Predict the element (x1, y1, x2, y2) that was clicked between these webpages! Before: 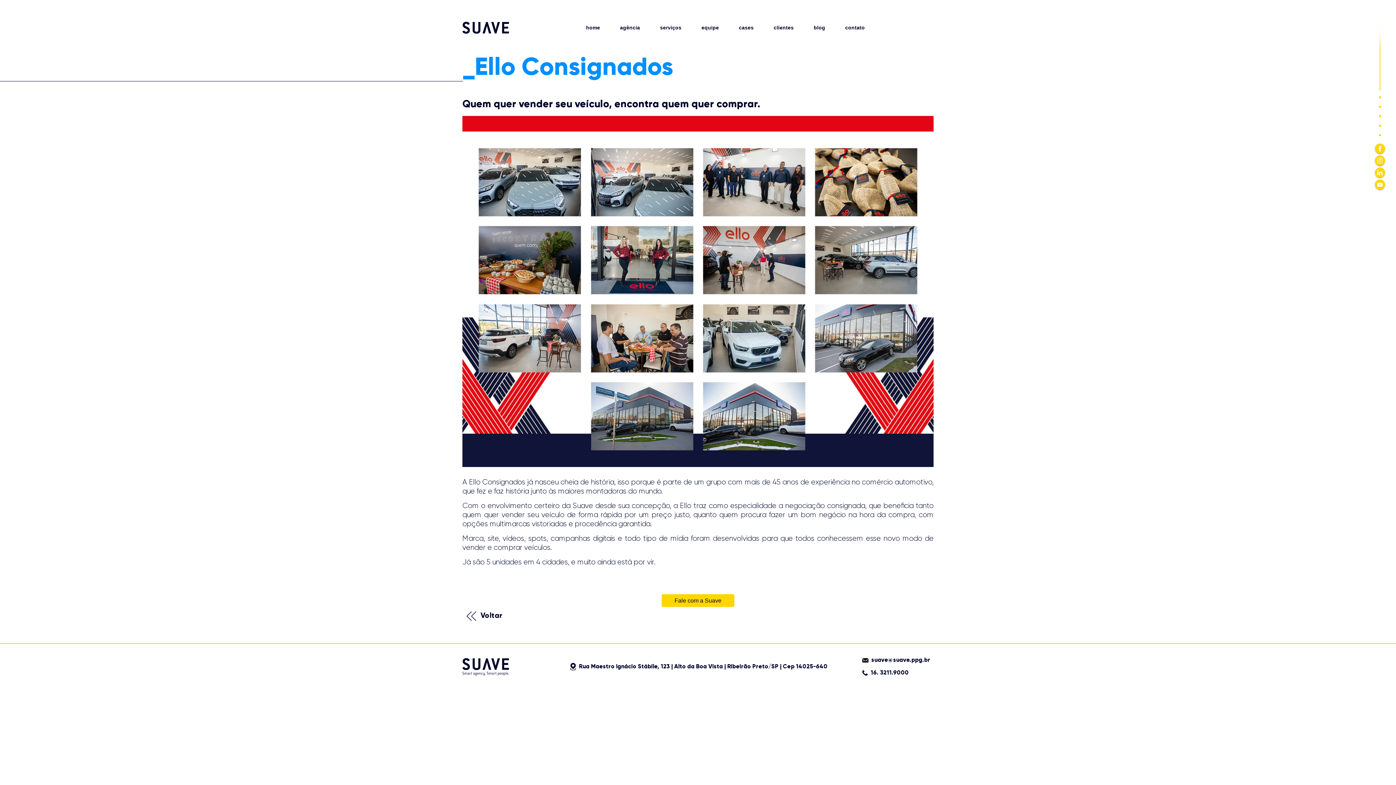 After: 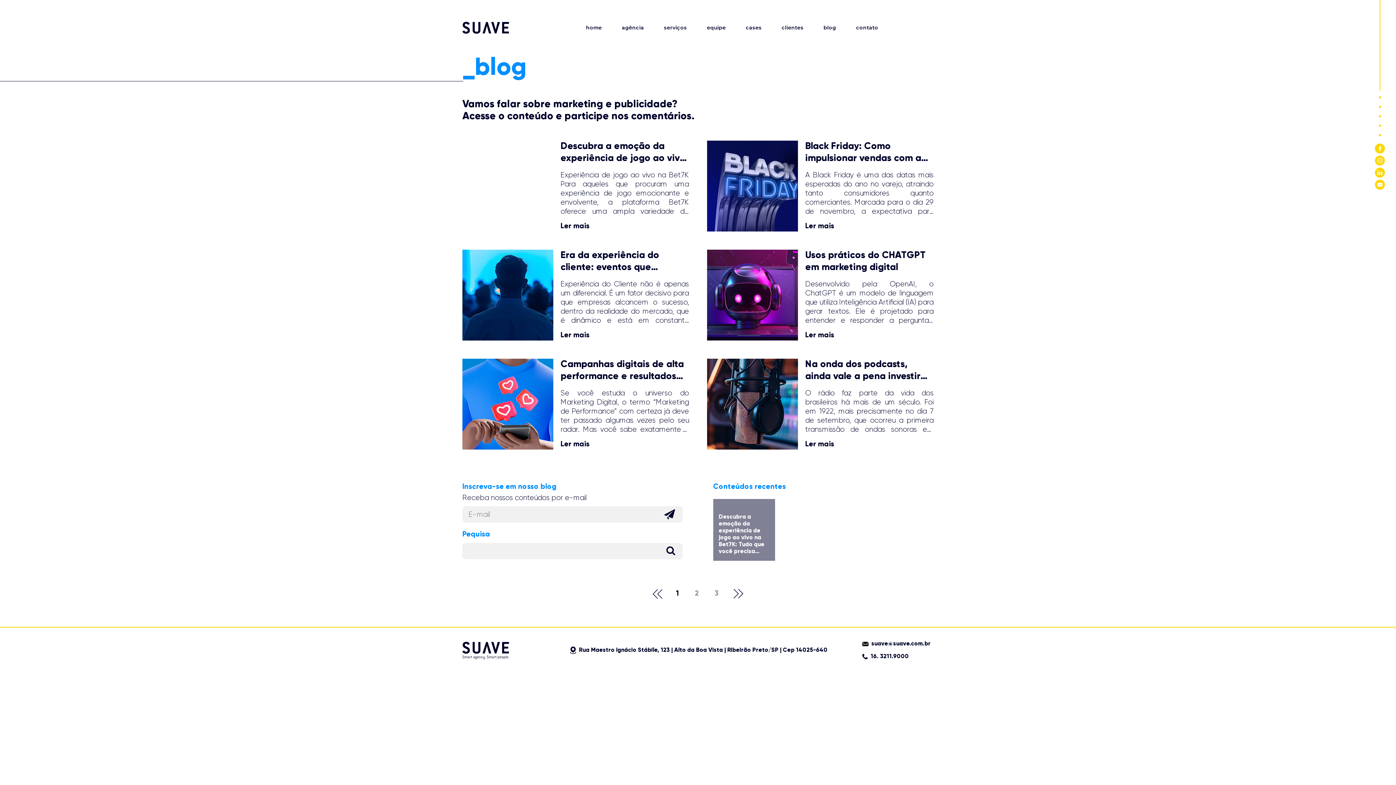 Action: label: blog bbox: (810, 23, 829, 32)